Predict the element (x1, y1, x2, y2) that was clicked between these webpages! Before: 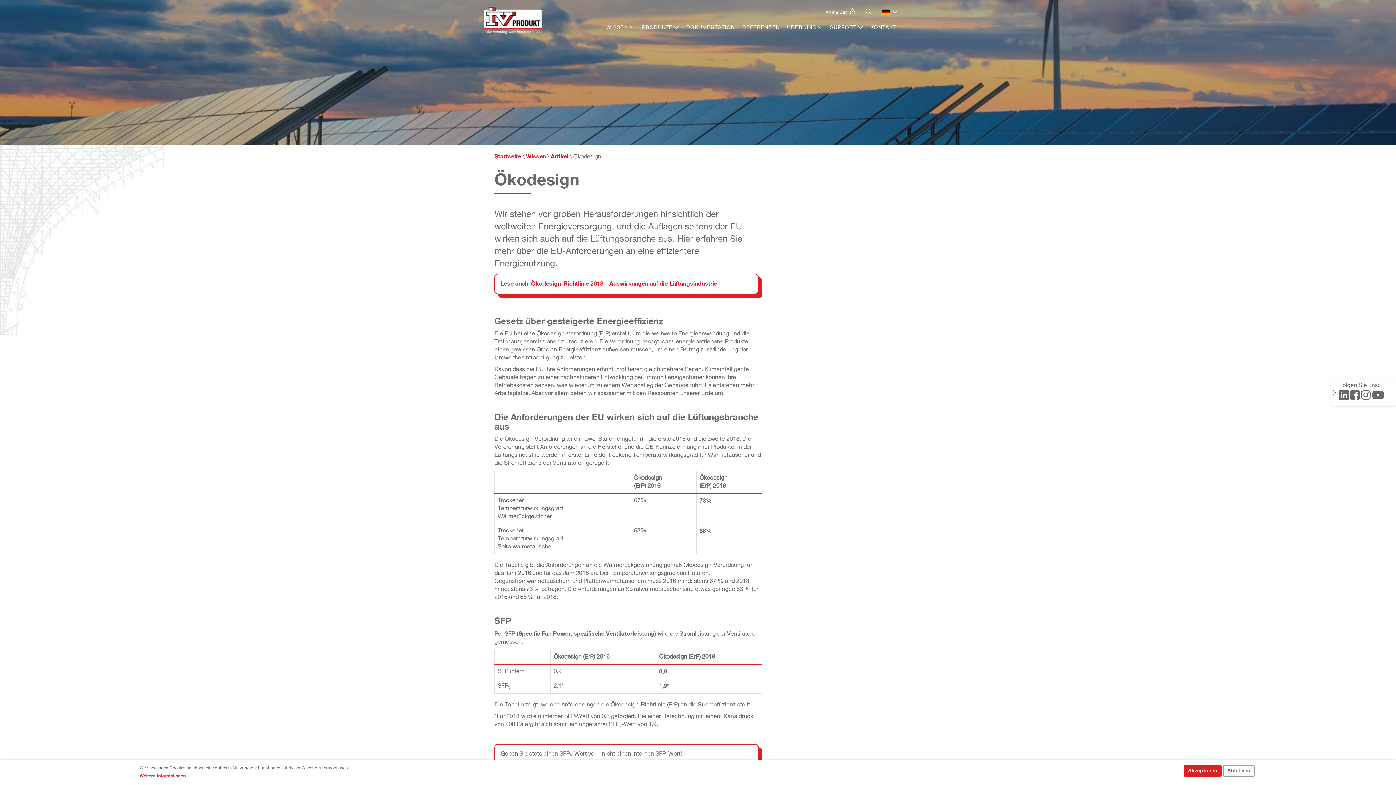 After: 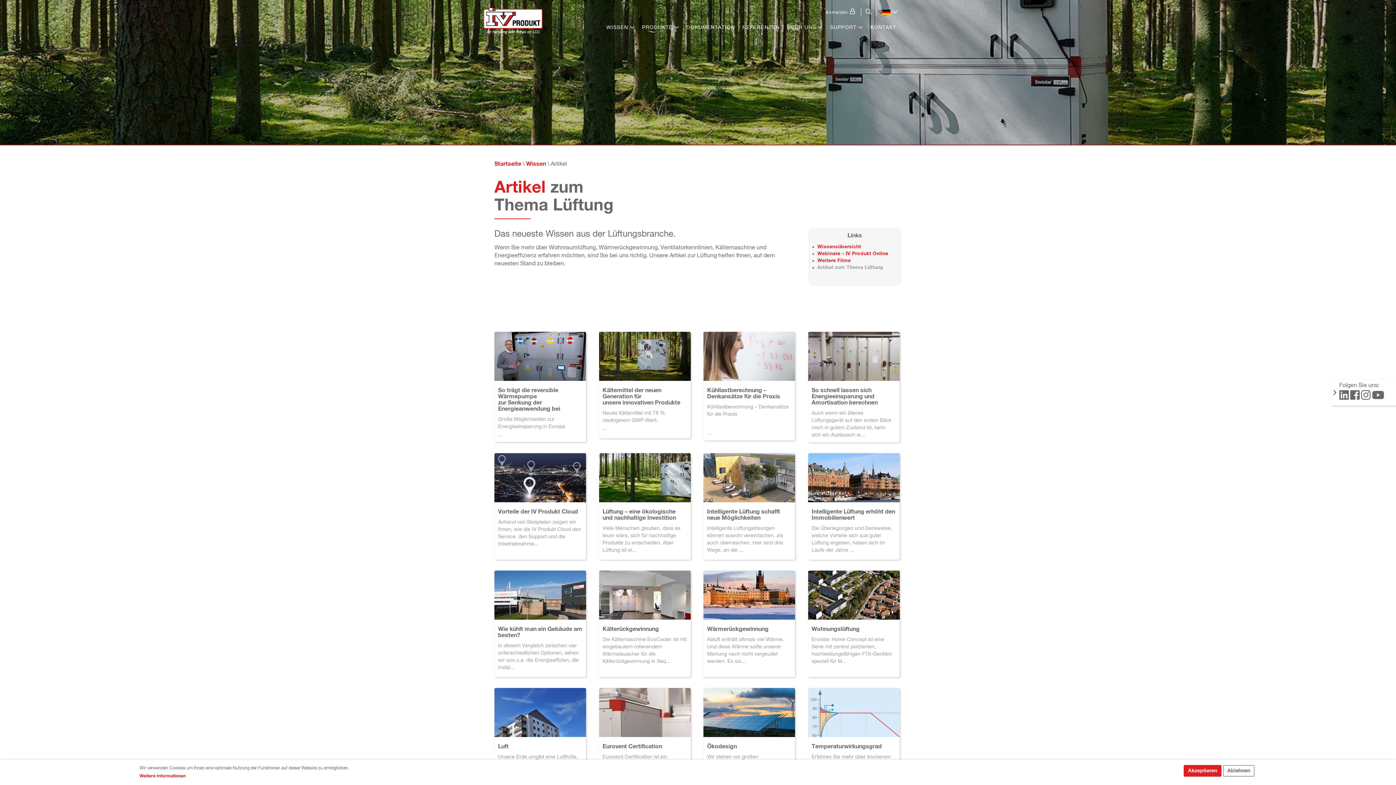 Action: label: Artikel bbox: (550, 153, 568, 160)